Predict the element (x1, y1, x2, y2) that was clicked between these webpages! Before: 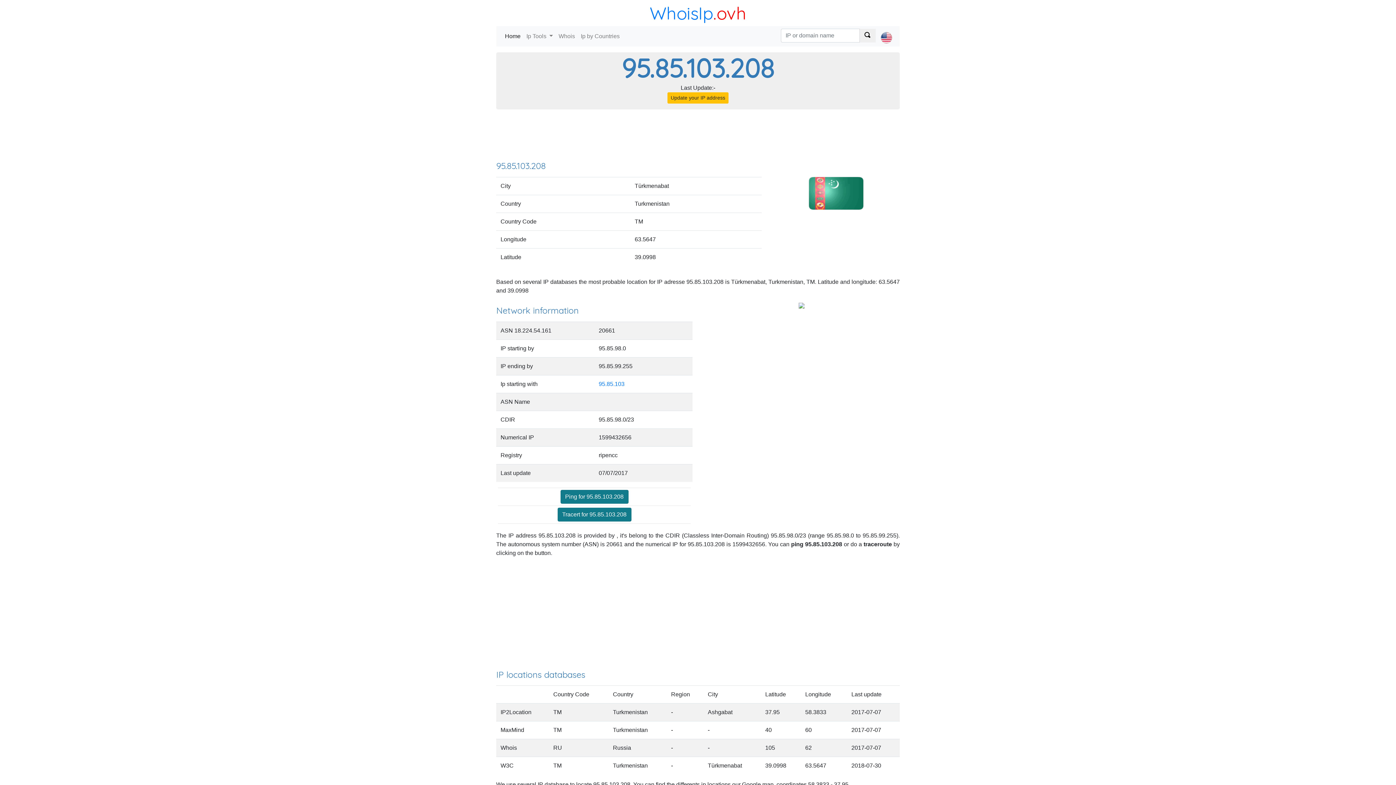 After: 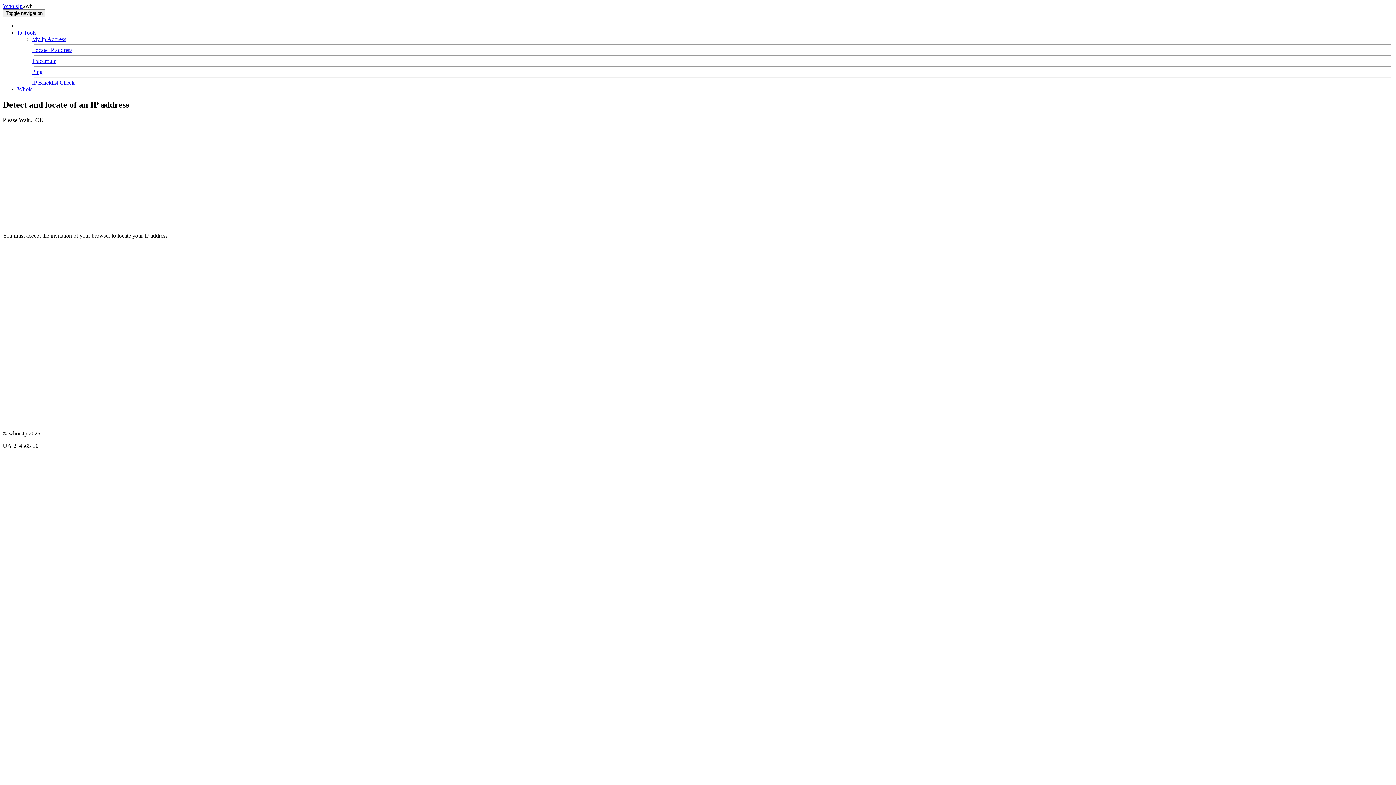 Action: label: Update your IP address bbox: (667, 92, 728, 103)